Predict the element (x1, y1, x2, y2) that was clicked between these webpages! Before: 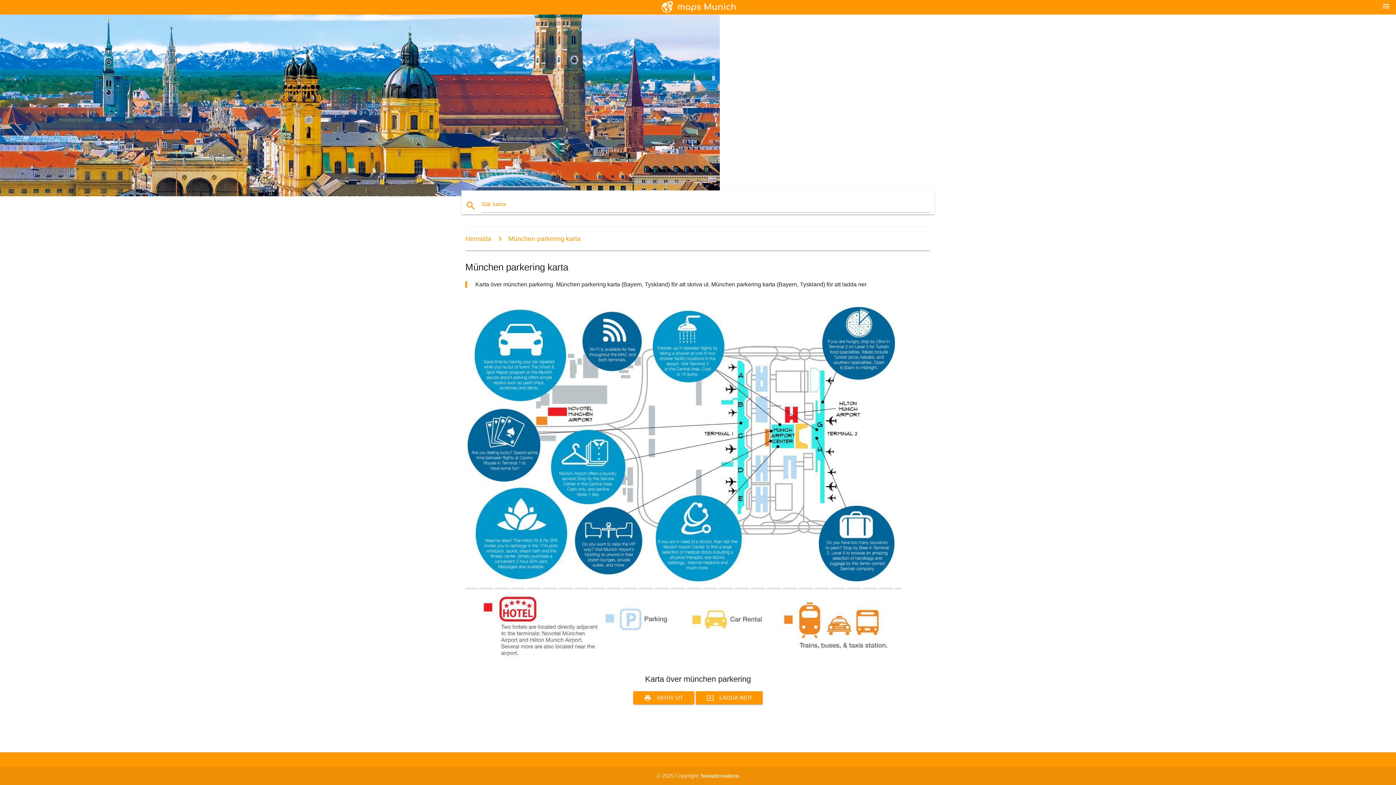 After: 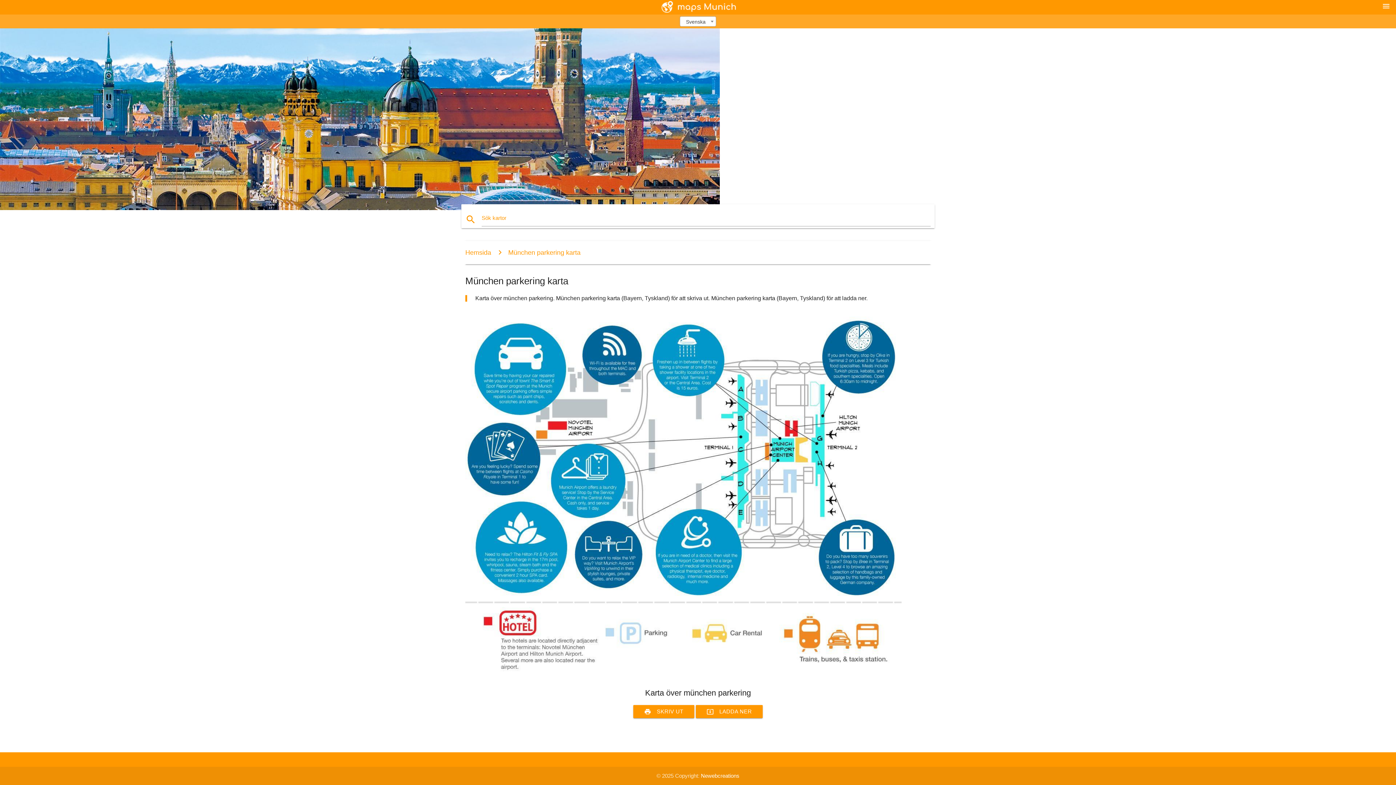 Action: bbox: (1382, 1, 1390, 10) label: menu